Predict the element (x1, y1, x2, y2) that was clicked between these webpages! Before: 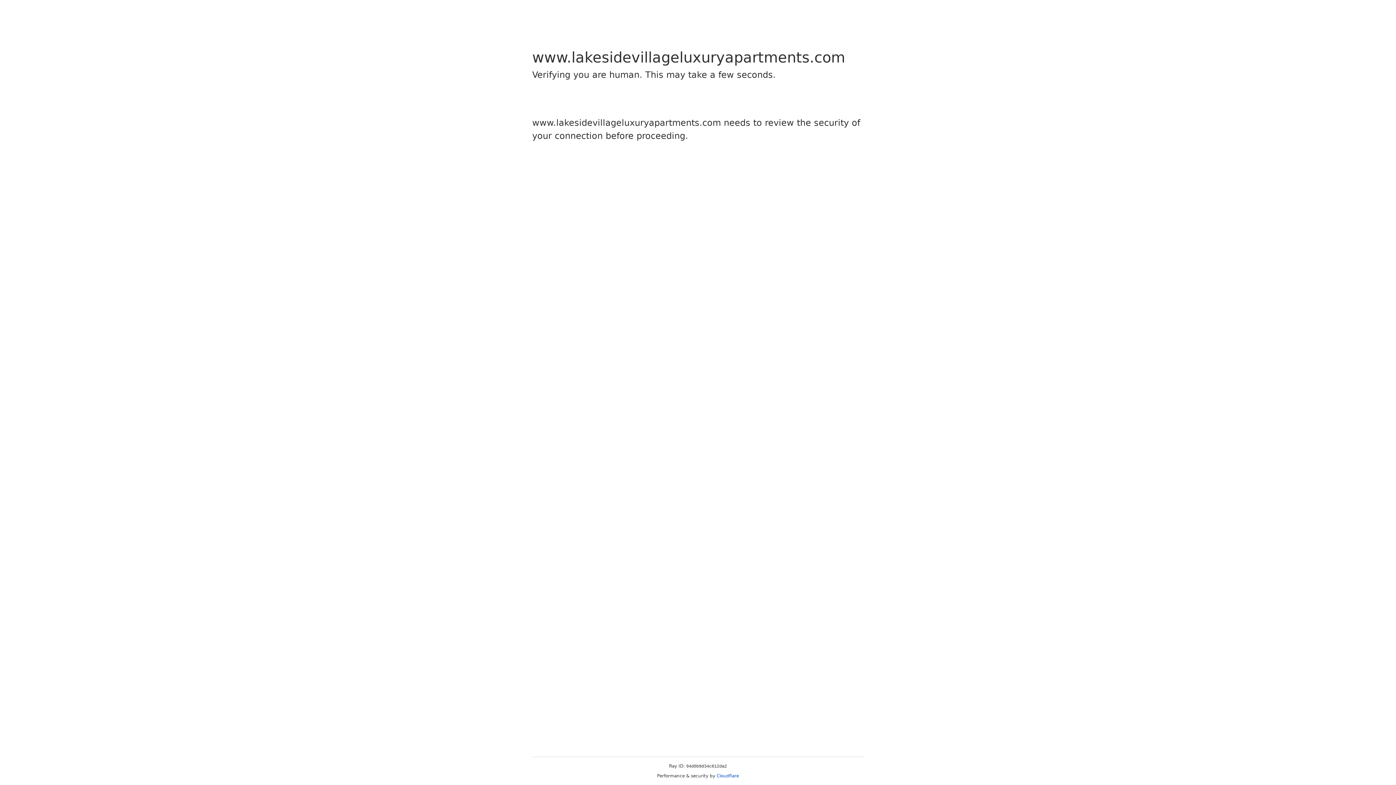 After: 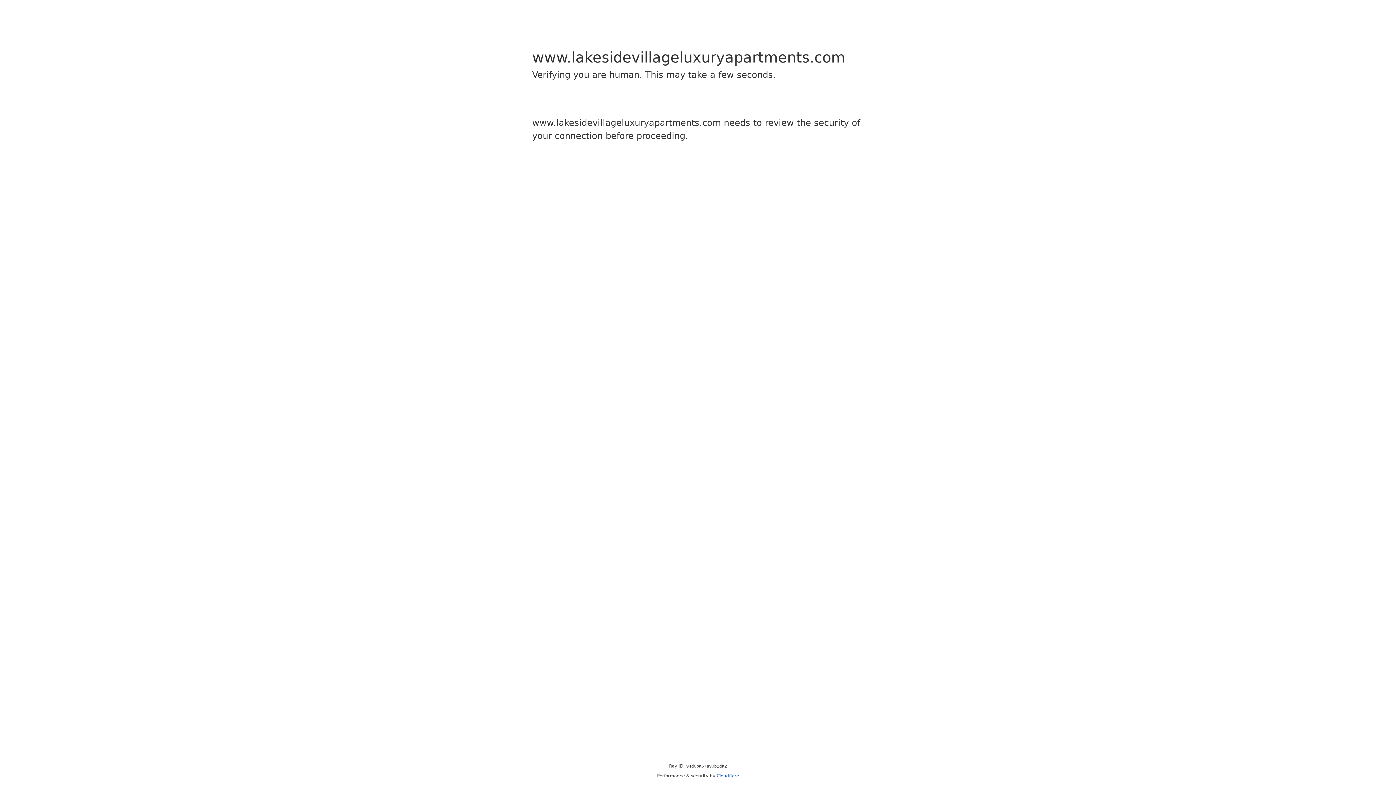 Action: label: Cloudflare bbox: (716, 773, 739, 778)